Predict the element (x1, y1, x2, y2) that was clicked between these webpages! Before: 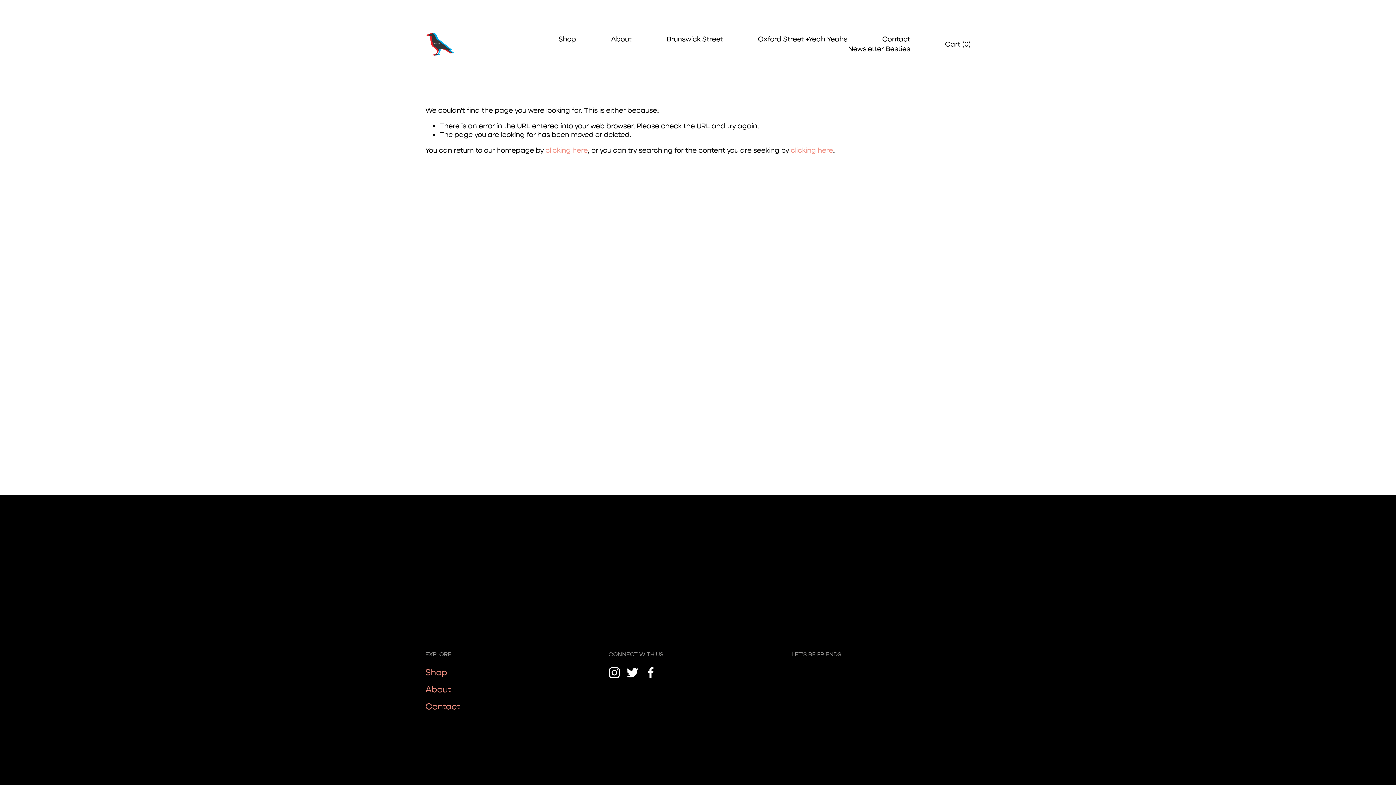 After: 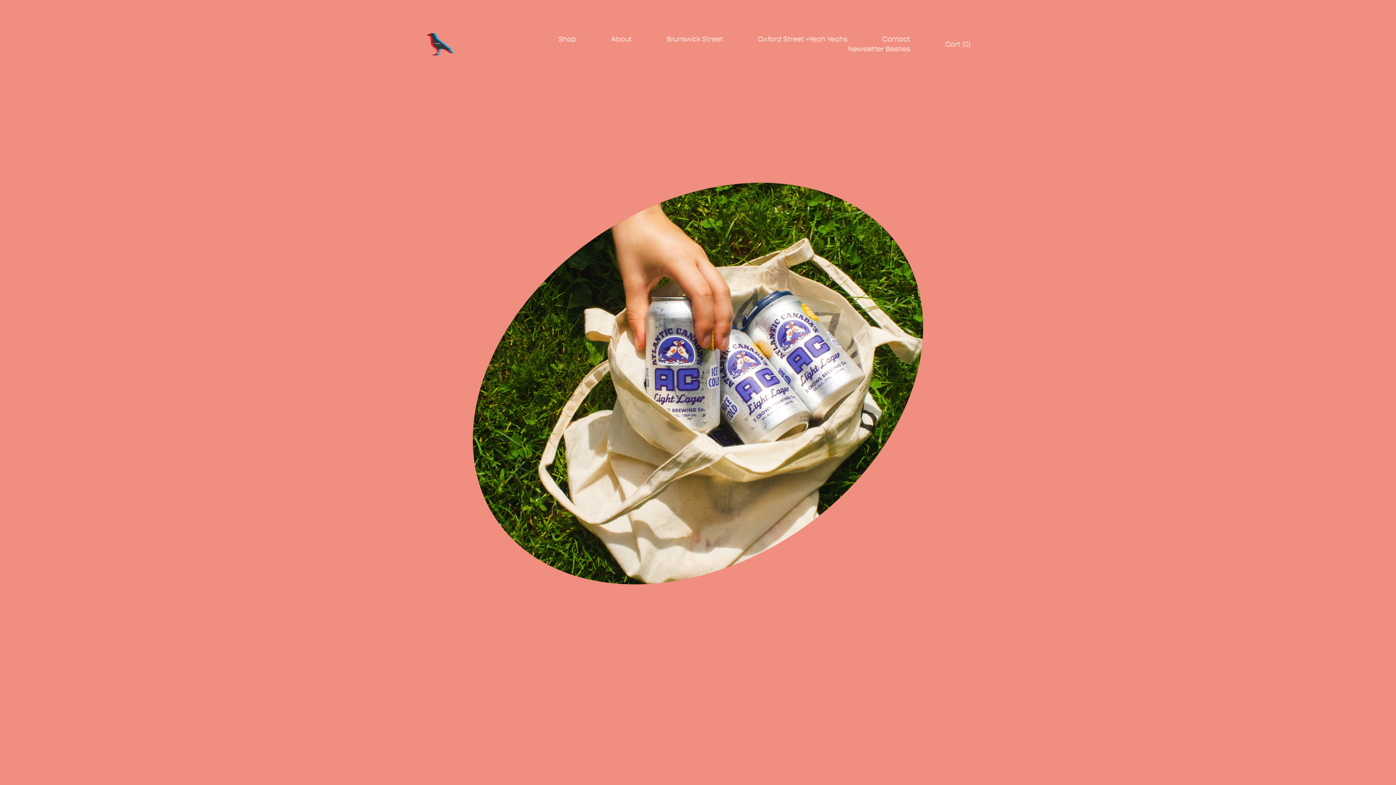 Action: bbox: (425, 30, 454, 58)